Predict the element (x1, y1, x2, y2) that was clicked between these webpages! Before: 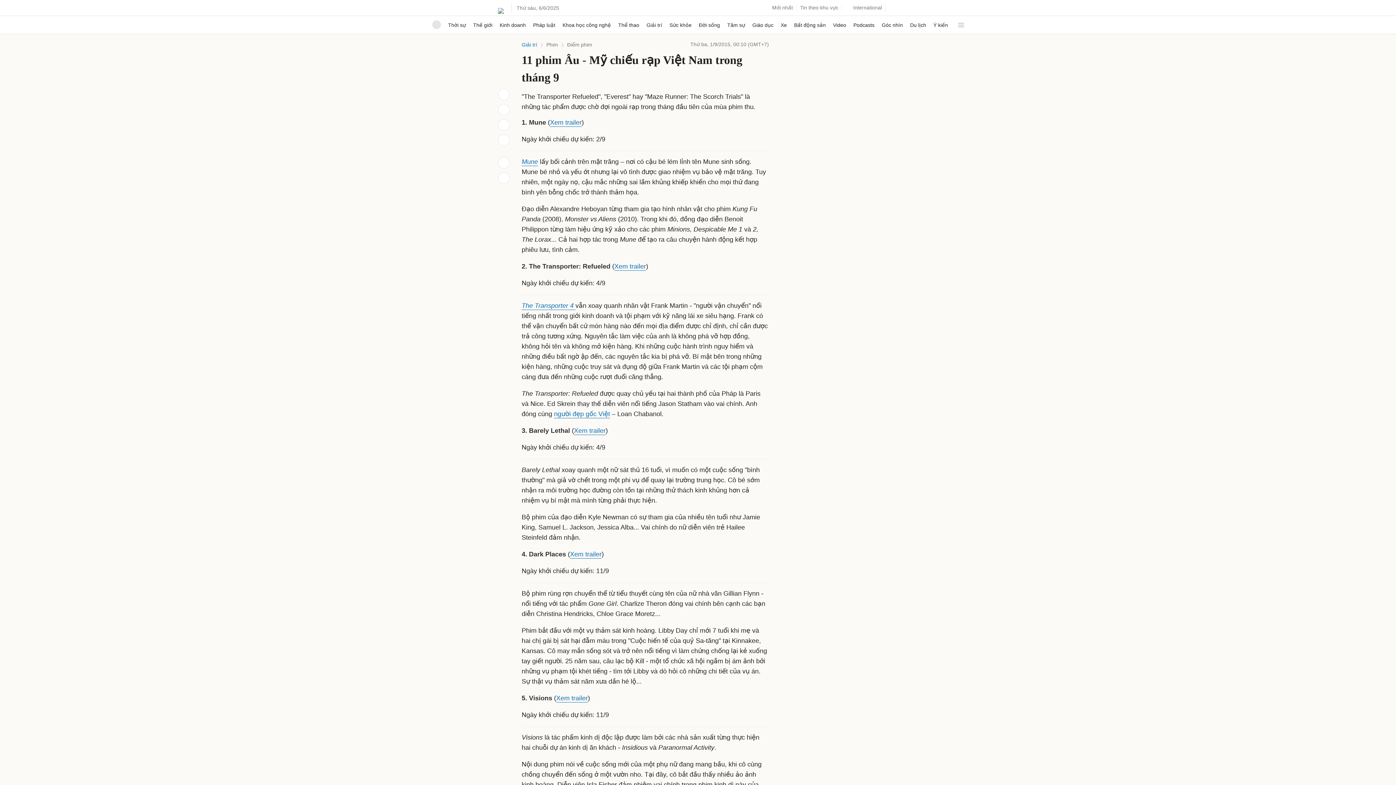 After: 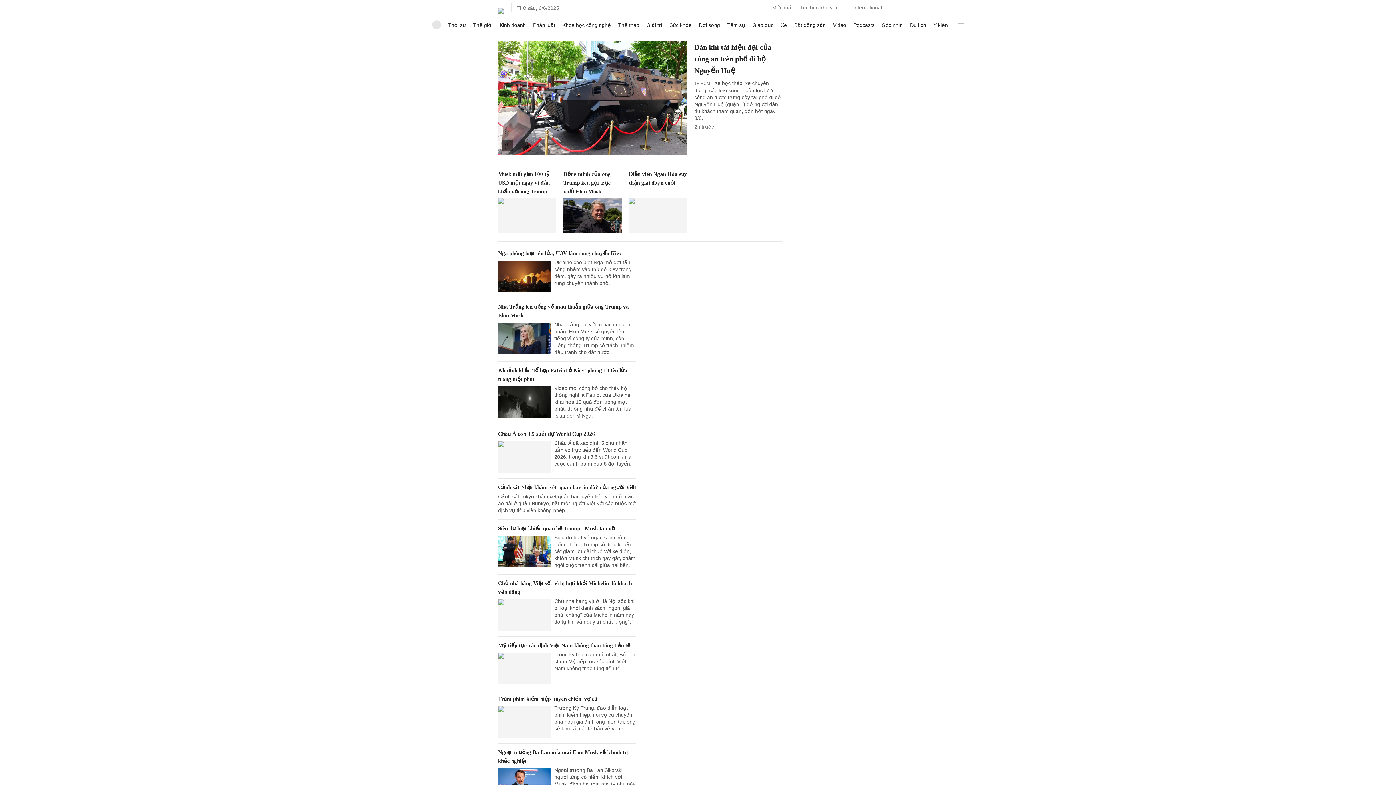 Action: bbox: (498, 2, 504, 13)